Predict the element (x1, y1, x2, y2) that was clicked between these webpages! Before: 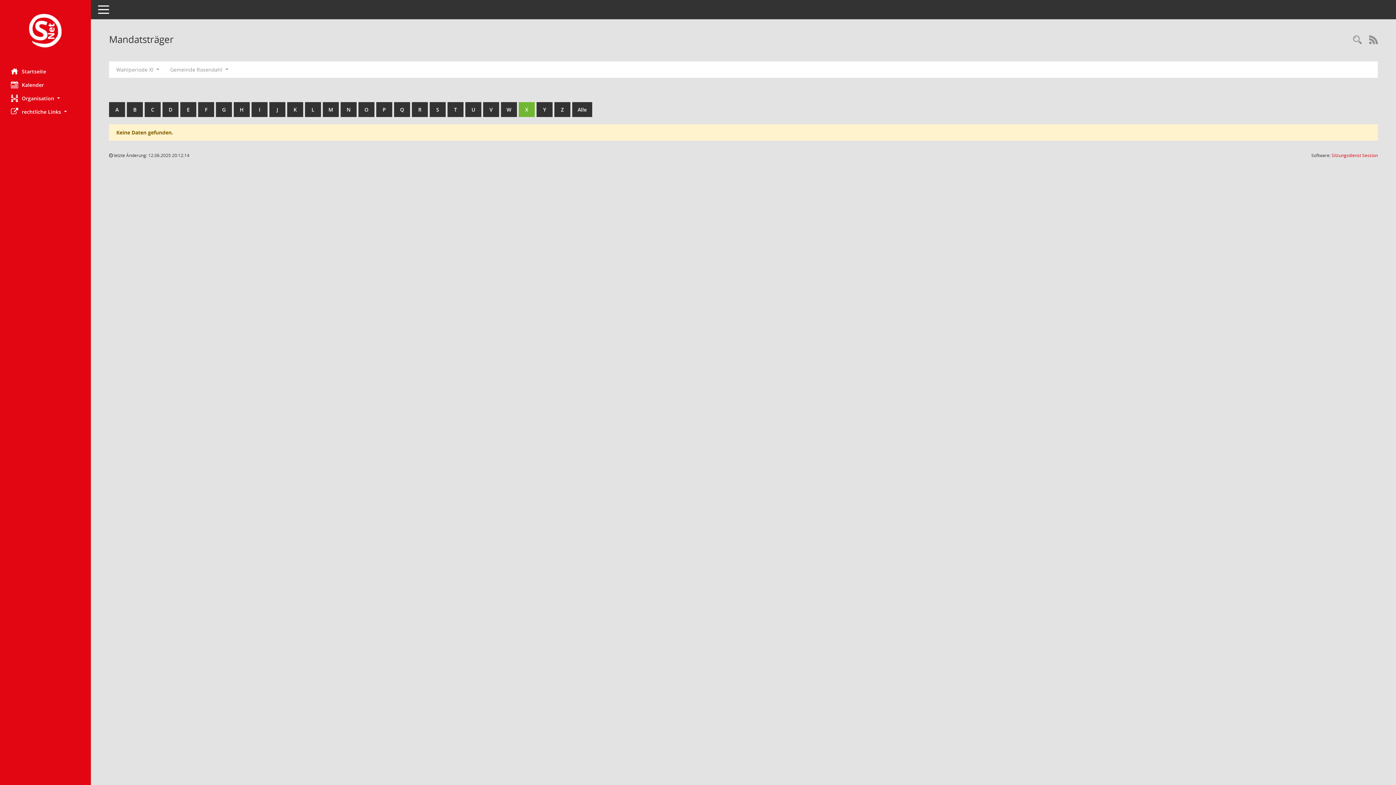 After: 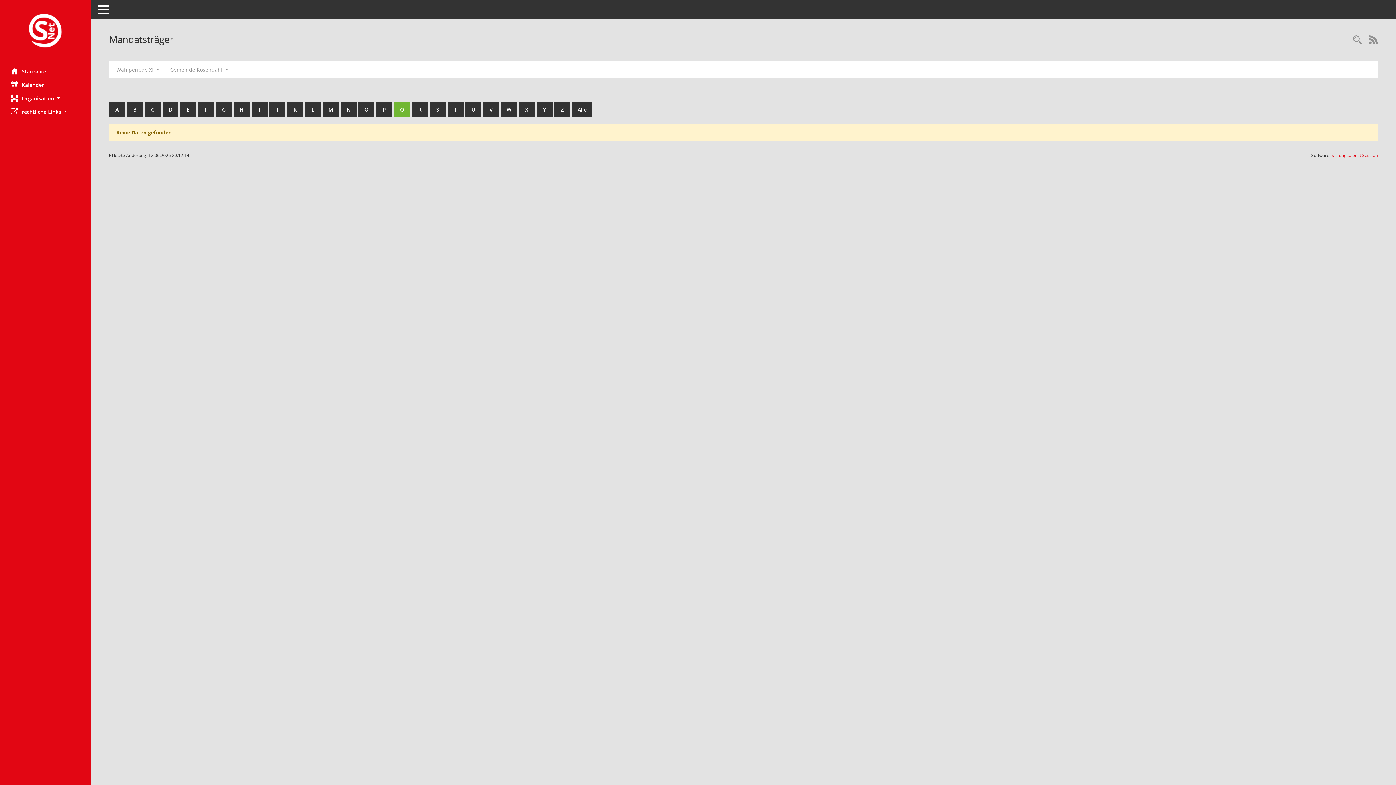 Action: bbox: (394, 102, 410, 117) label: Q